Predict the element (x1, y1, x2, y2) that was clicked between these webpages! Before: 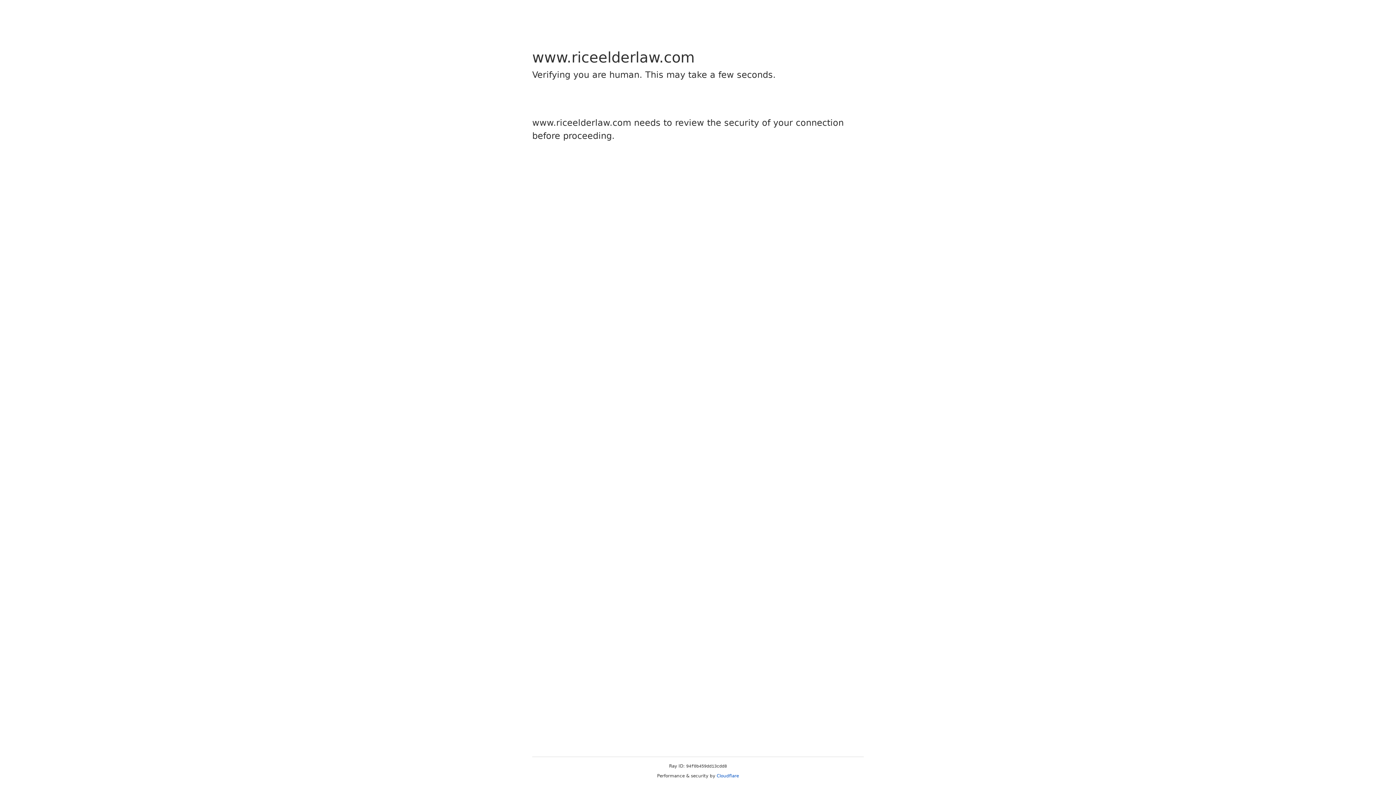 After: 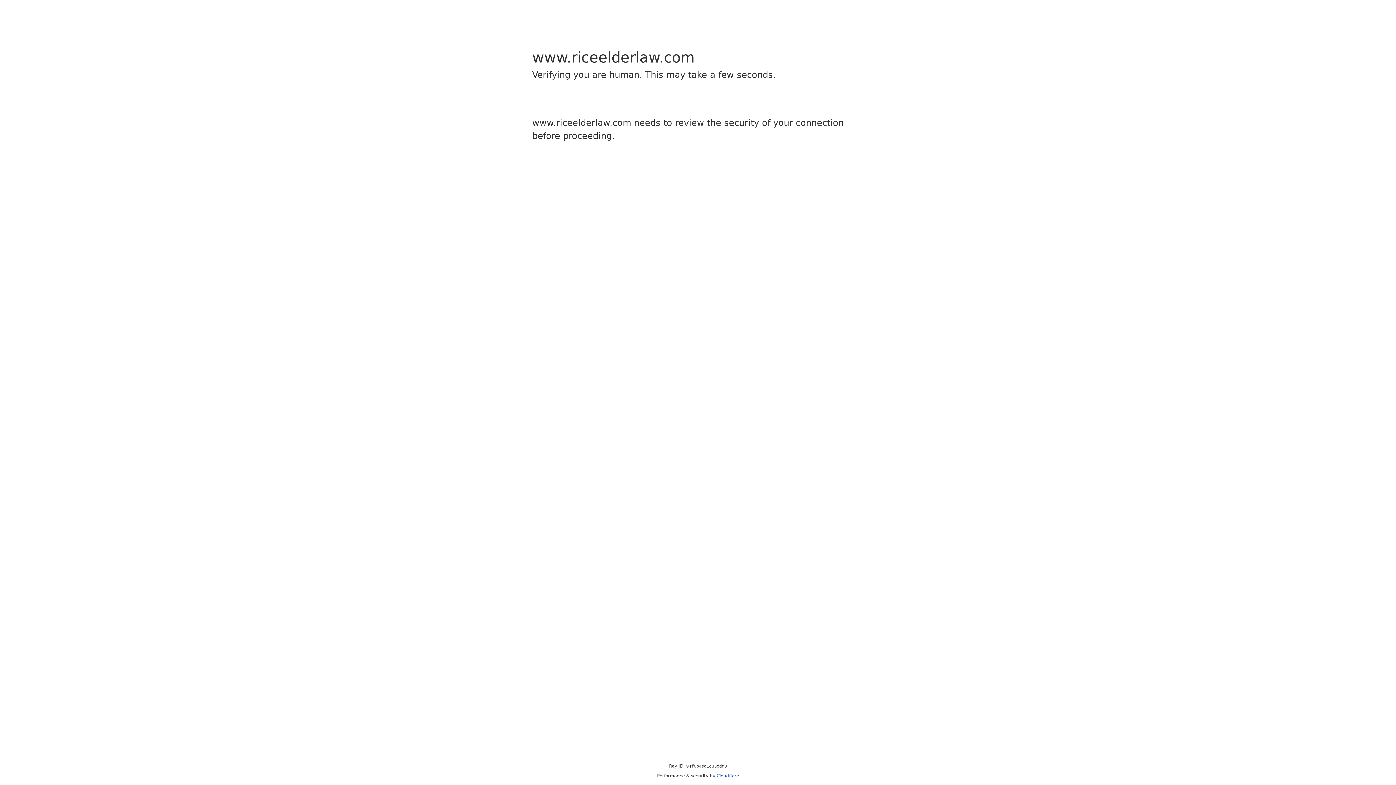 Action: bbox: (716, 773, 739, 778) label: Cloudflare